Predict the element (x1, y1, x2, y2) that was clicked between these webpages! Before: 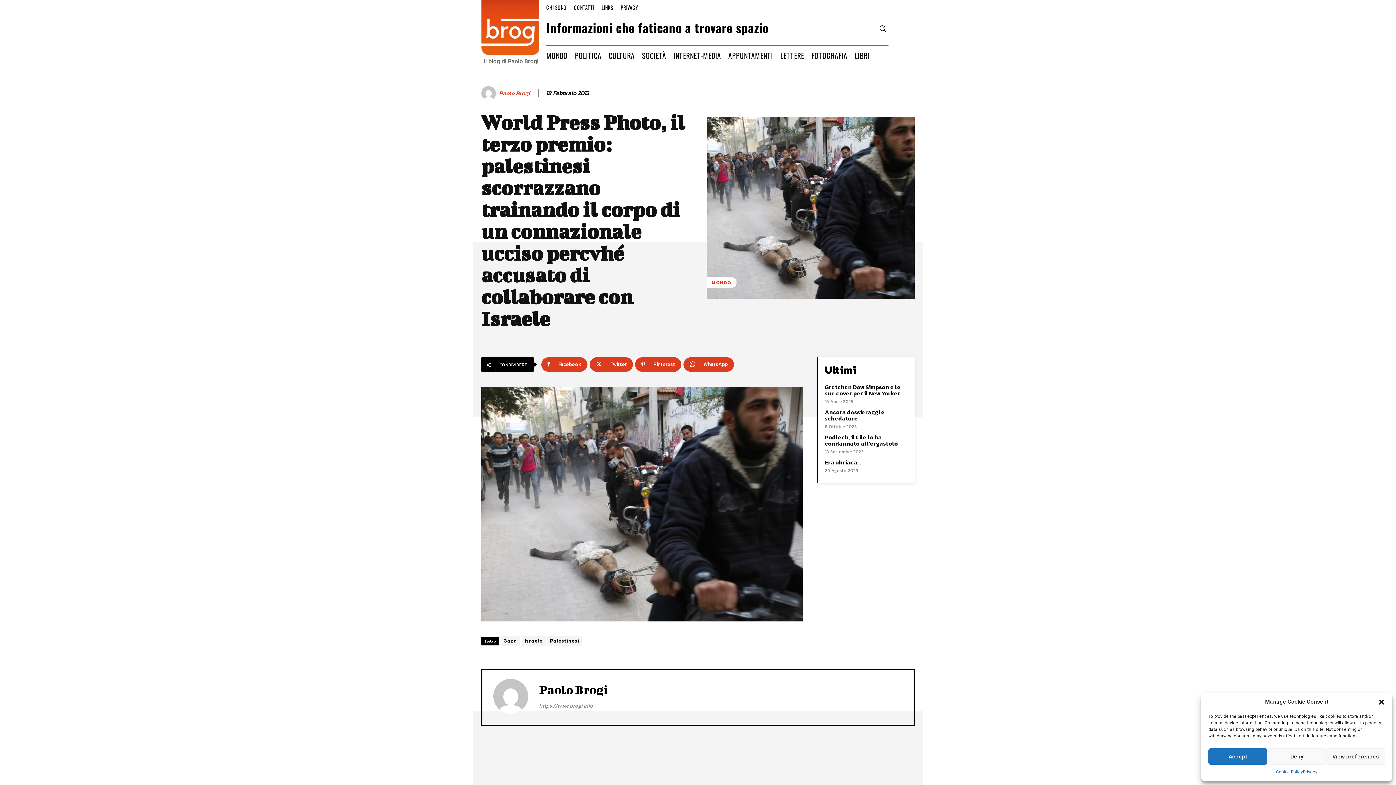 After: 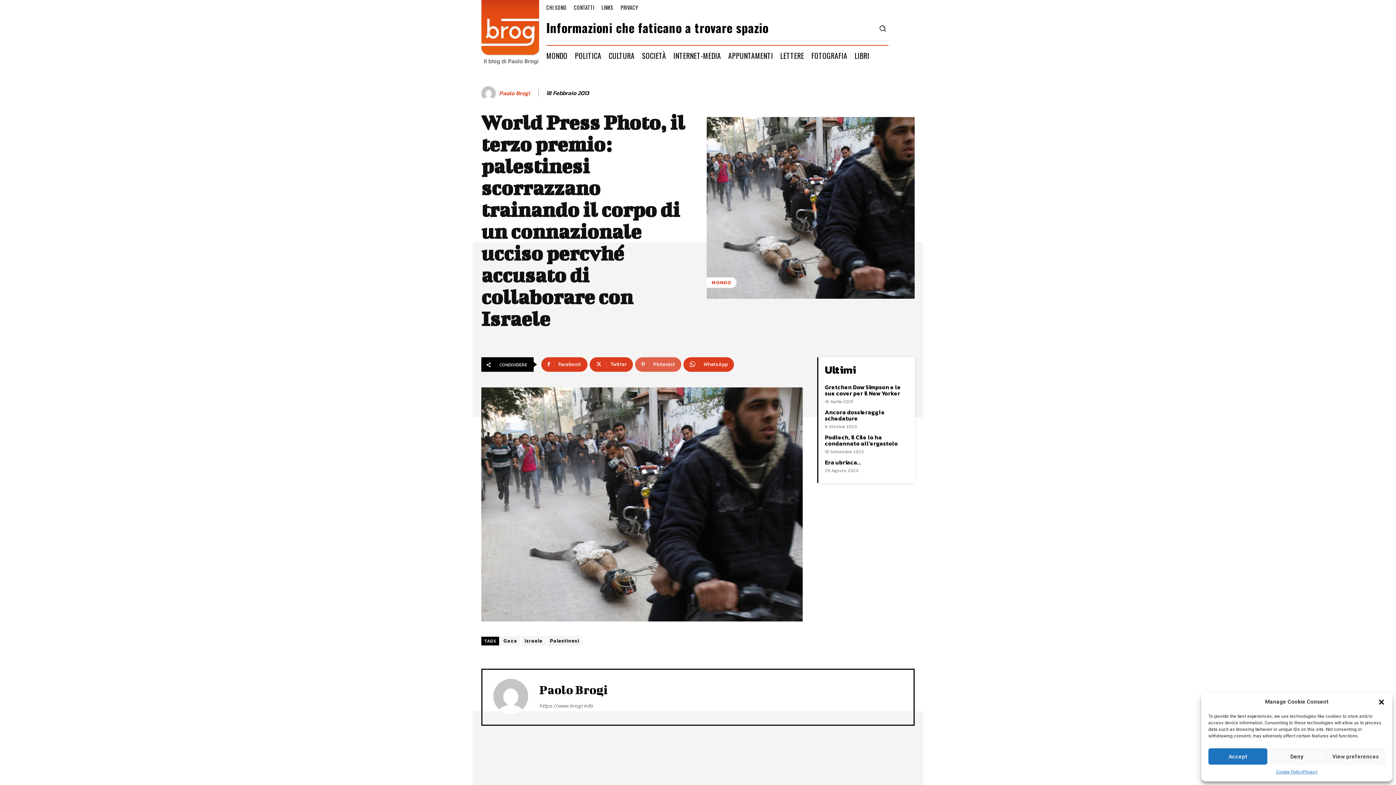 Action: label: Pinterest bbox: (635, 357, 681, 371)